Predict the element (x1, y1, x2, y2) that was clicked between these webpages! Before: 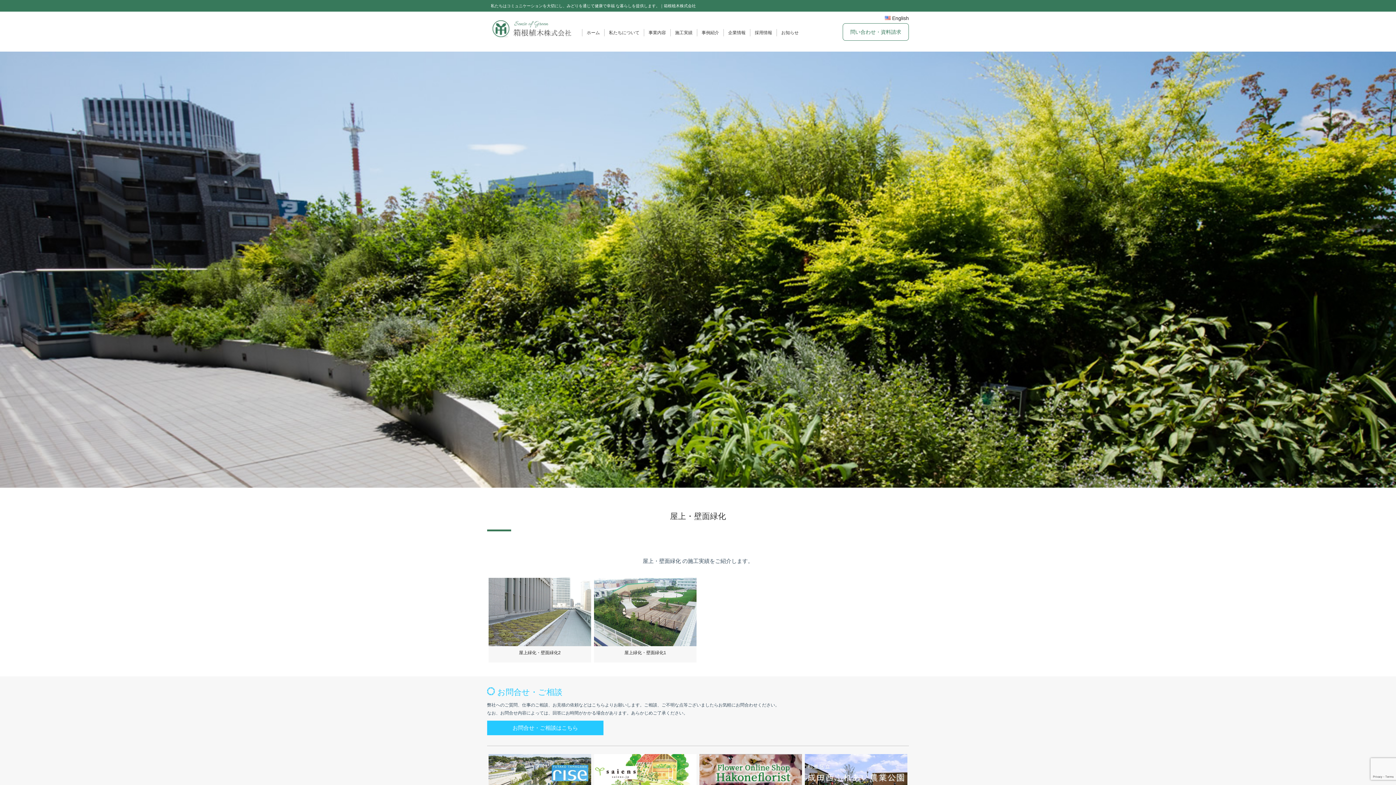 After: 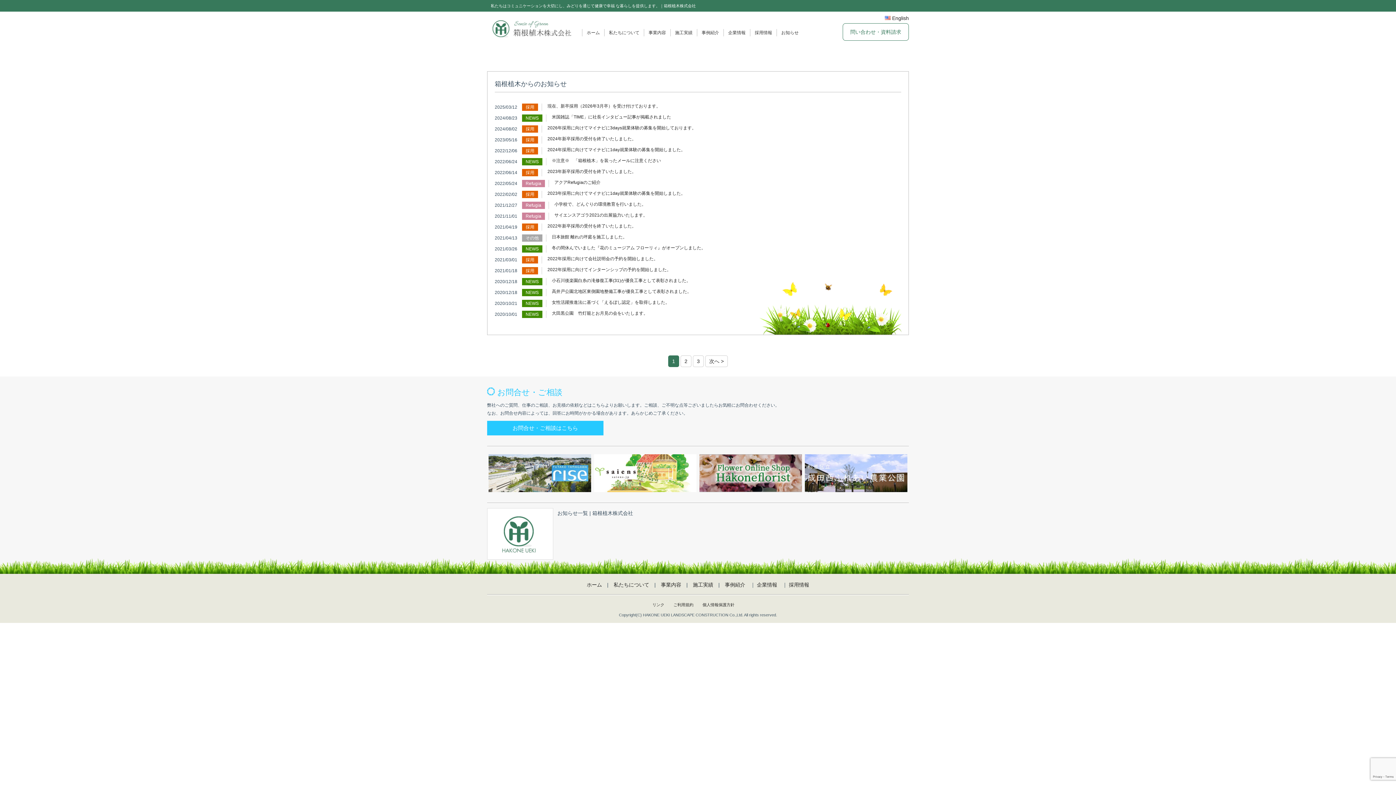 Action: bbox: (781, 29, 798, 36) label: お知らせ